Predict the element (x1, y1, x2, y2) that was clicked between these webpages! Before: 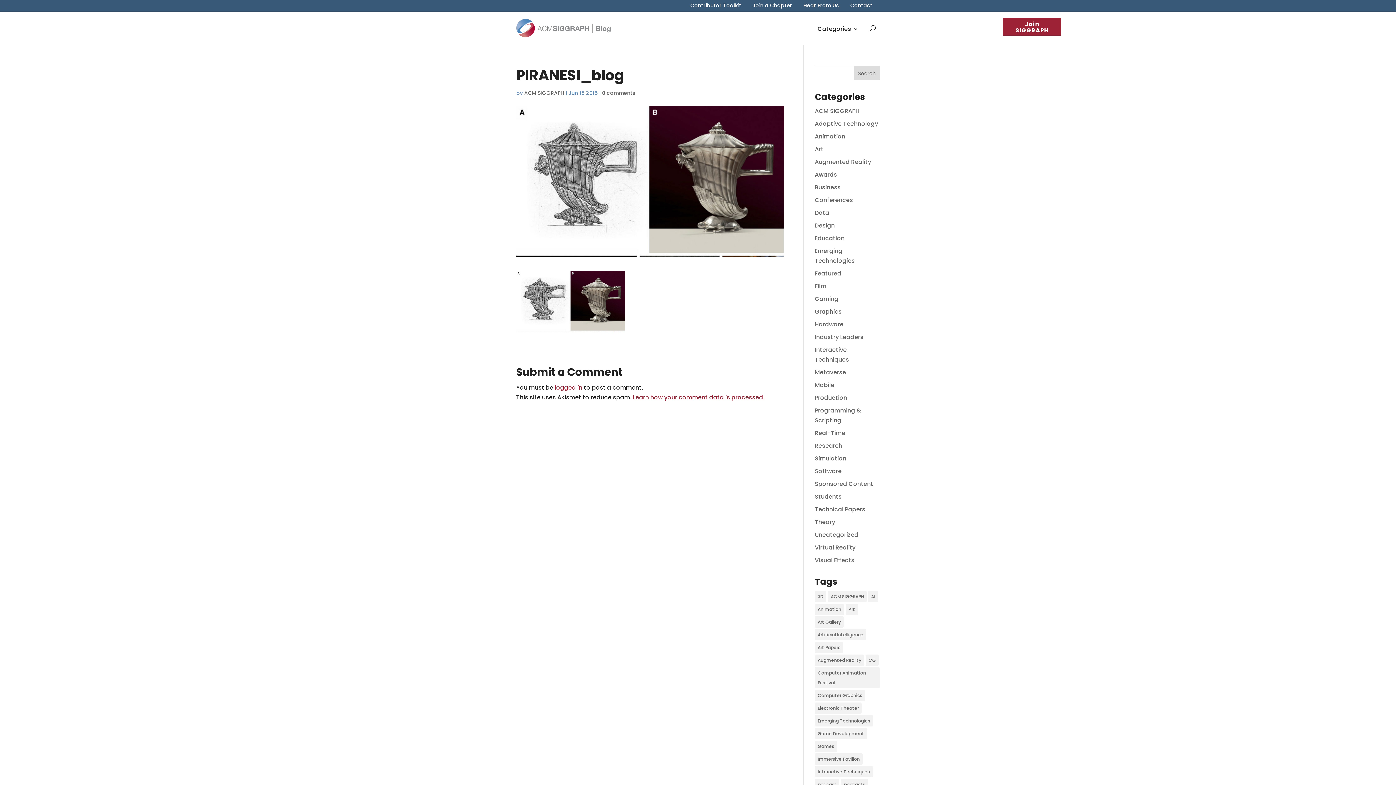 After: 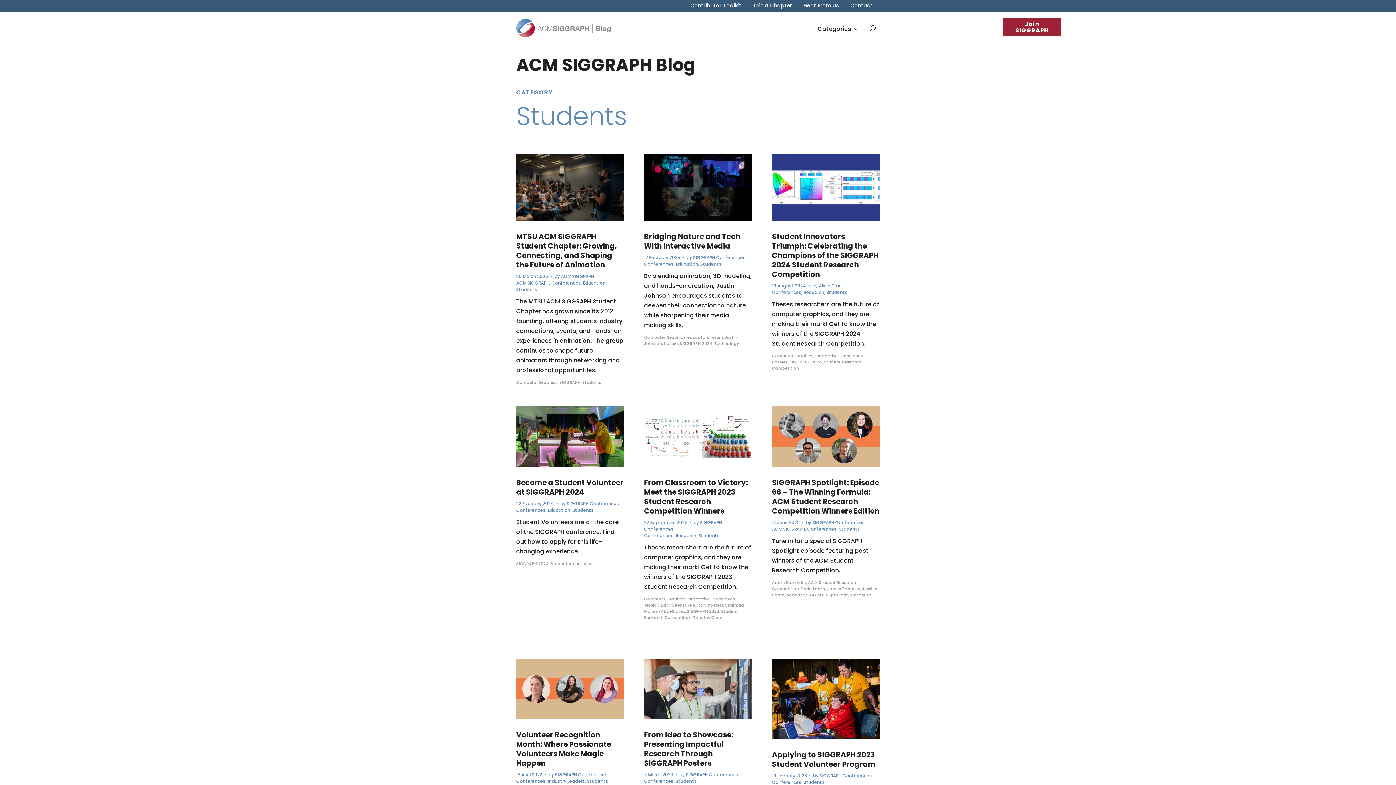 Action: bbox: (815, 492, 841, 501) label: Students